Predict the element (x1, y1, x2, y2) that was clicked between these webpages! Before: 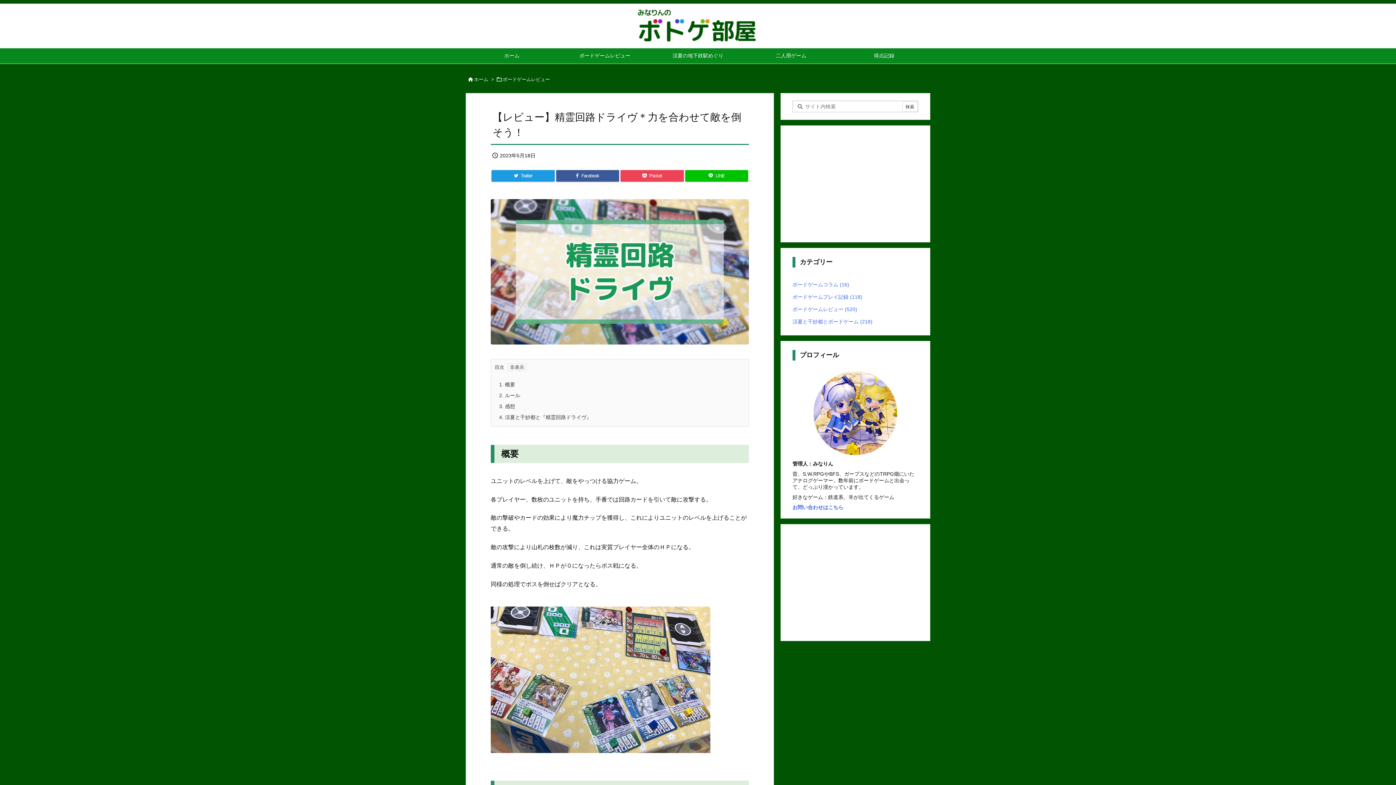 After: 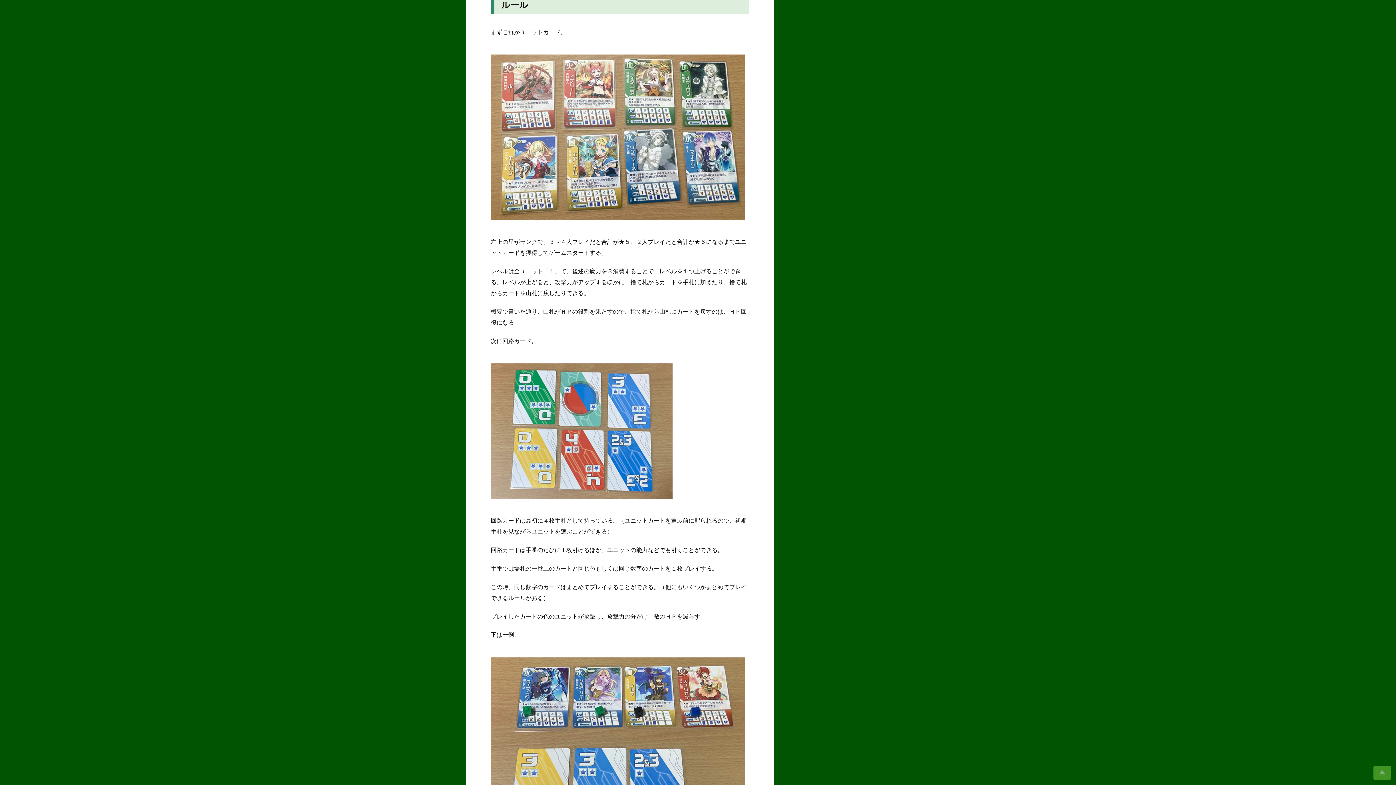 Action: bbox: (499, 392, 520, 398) label: 2. ルール